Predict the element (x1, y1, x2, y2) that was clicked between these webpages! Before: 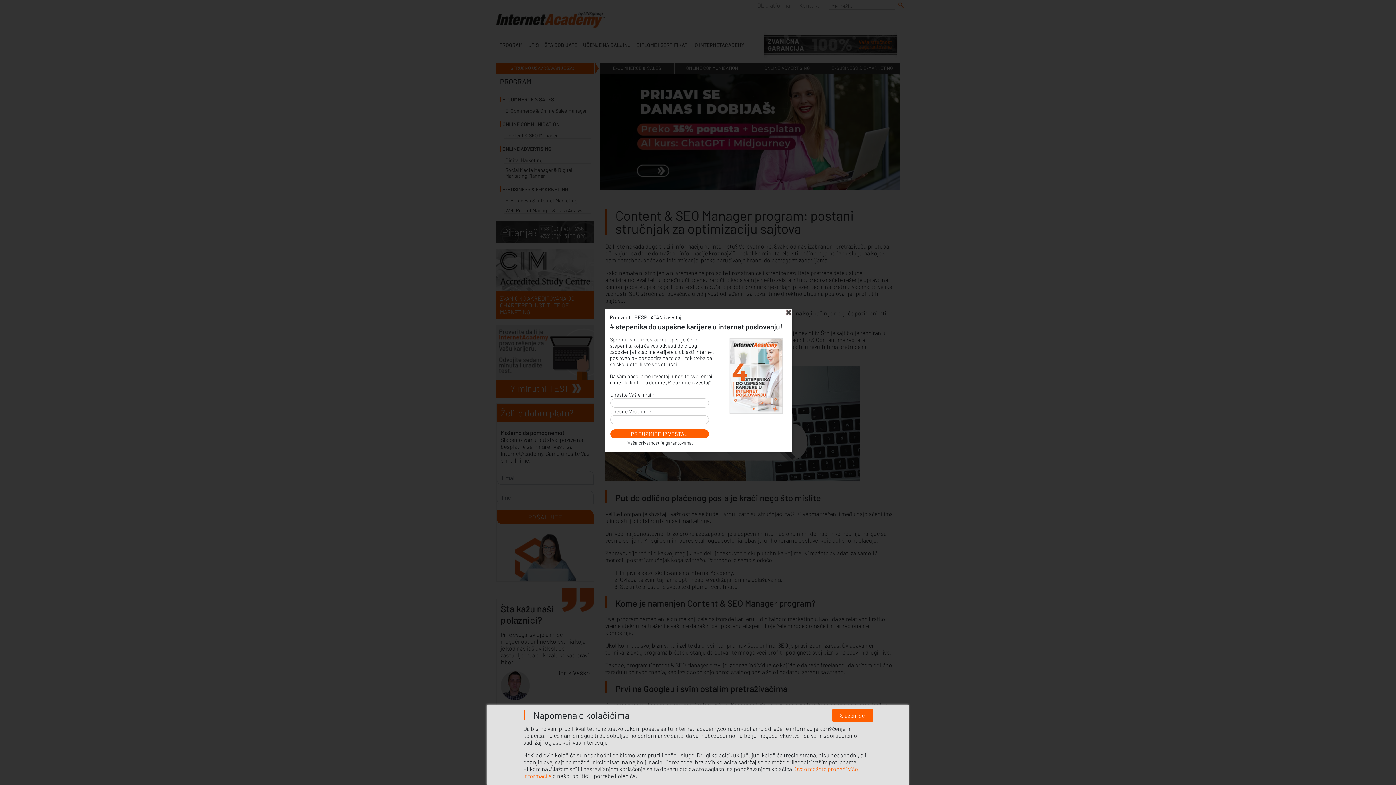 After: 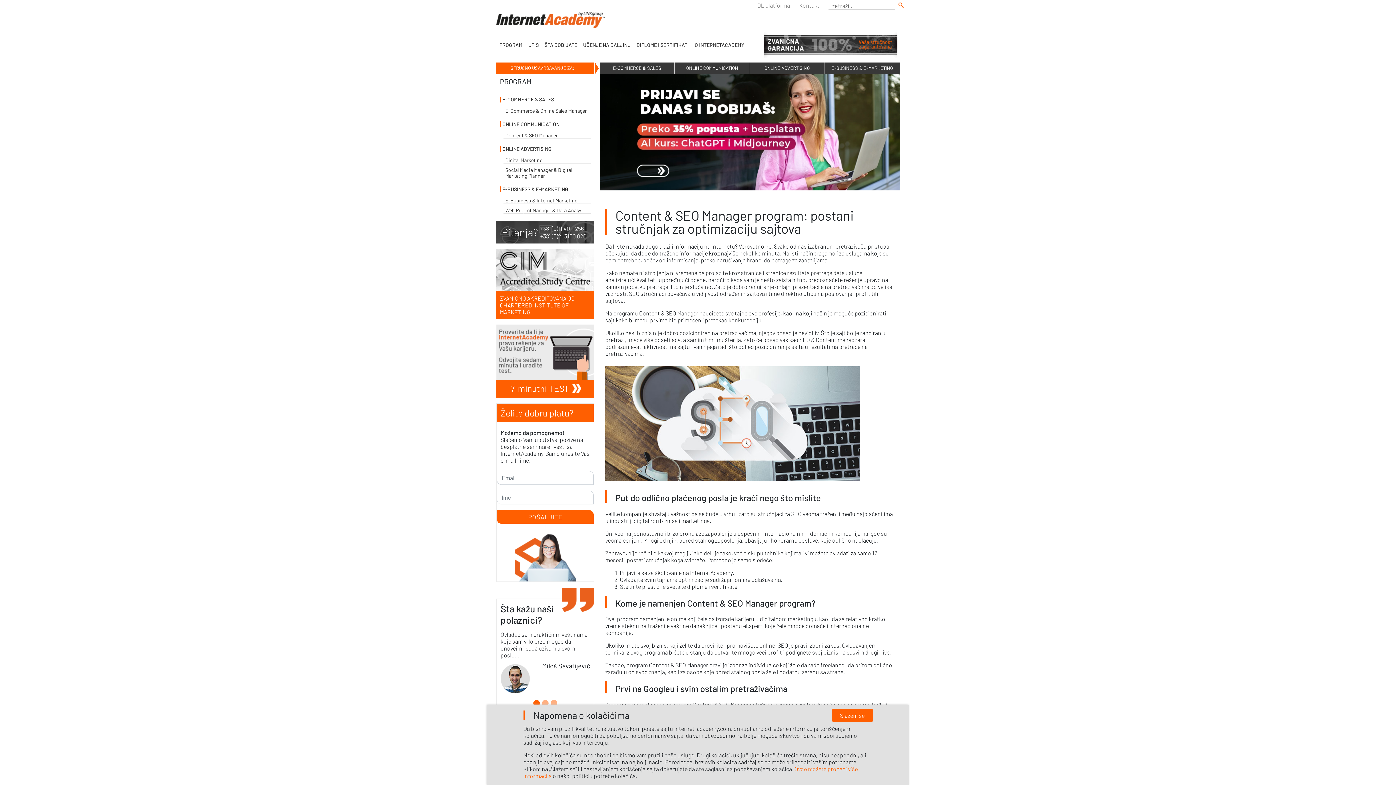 Action: bbox: (785, 308, 791, 315)